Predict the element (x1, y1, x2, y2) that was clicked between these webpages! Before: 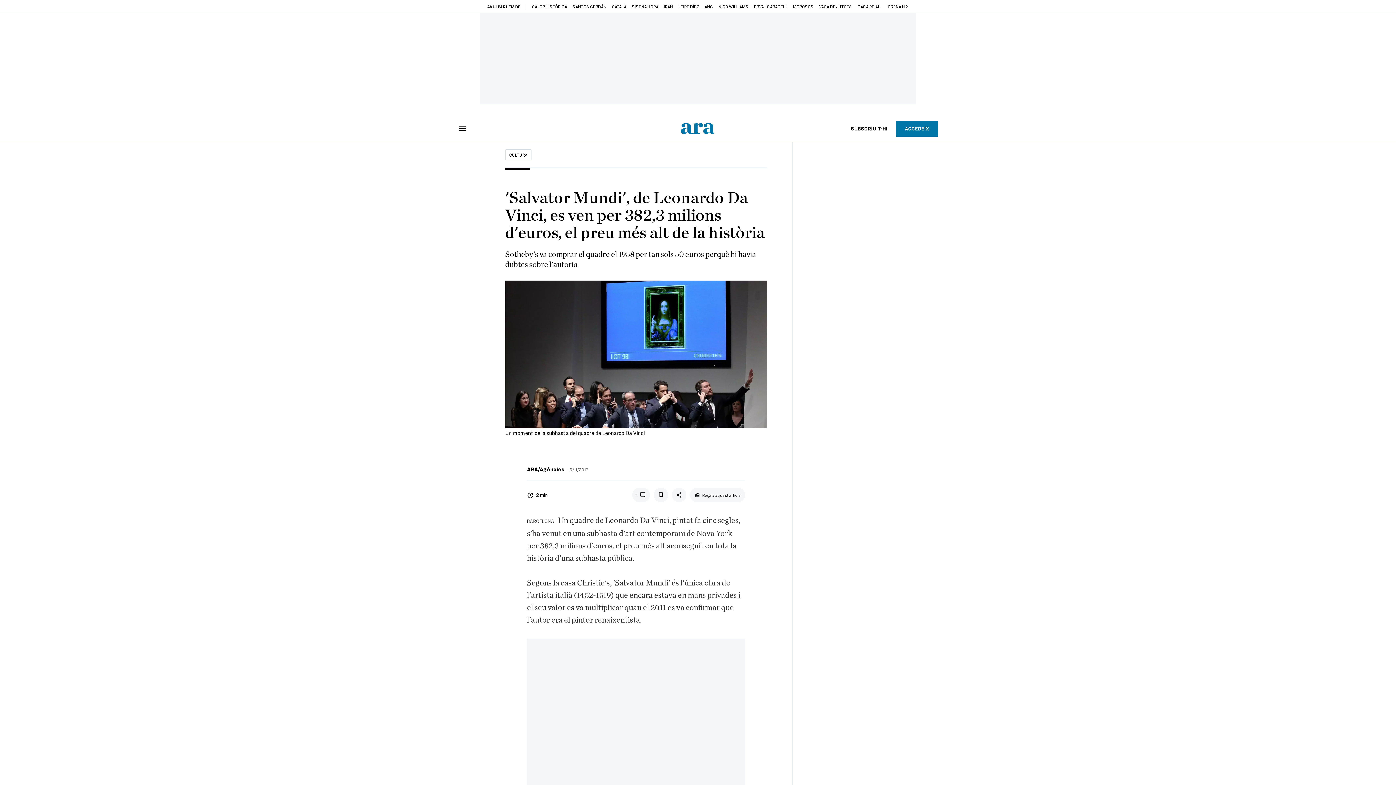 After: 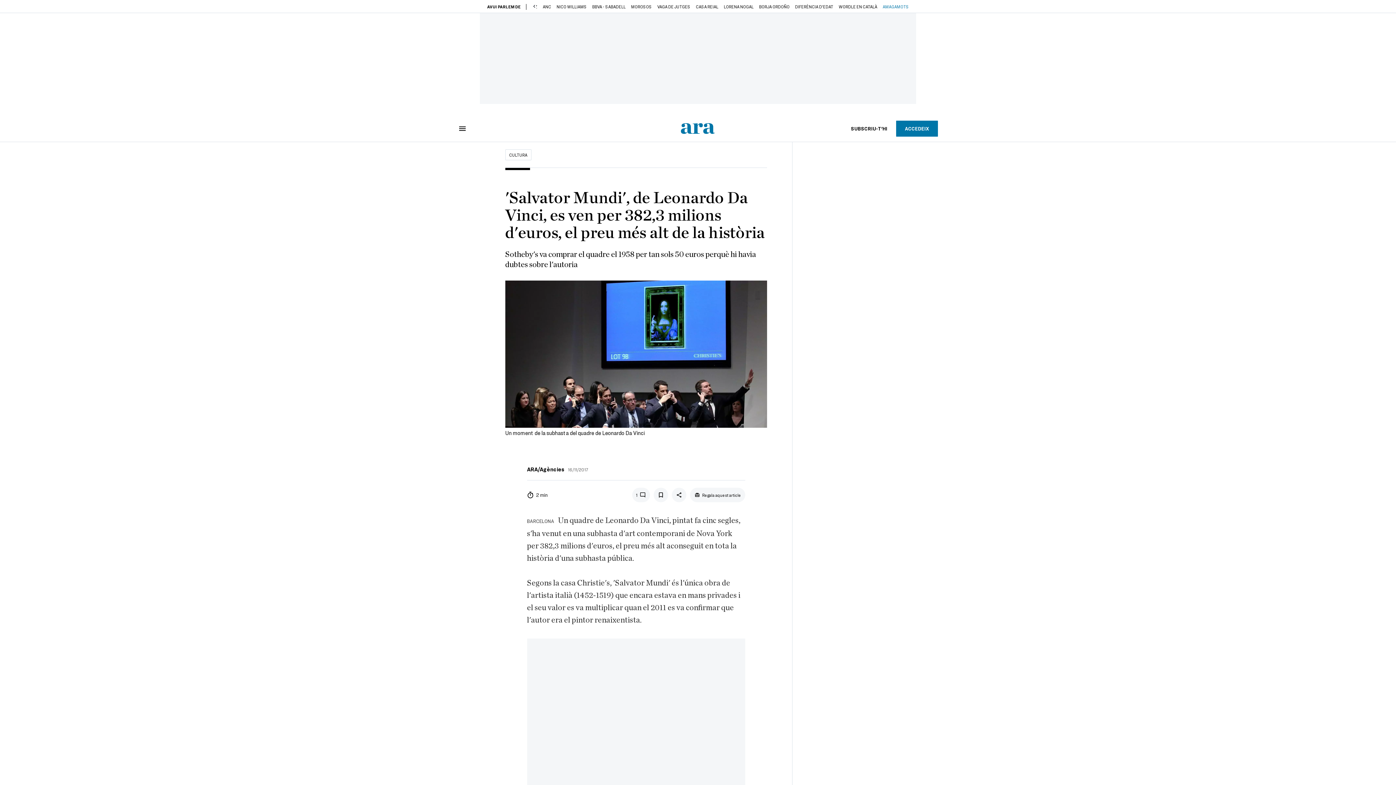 Action: bbox: (904, 4, 909, 8) label: Next slide